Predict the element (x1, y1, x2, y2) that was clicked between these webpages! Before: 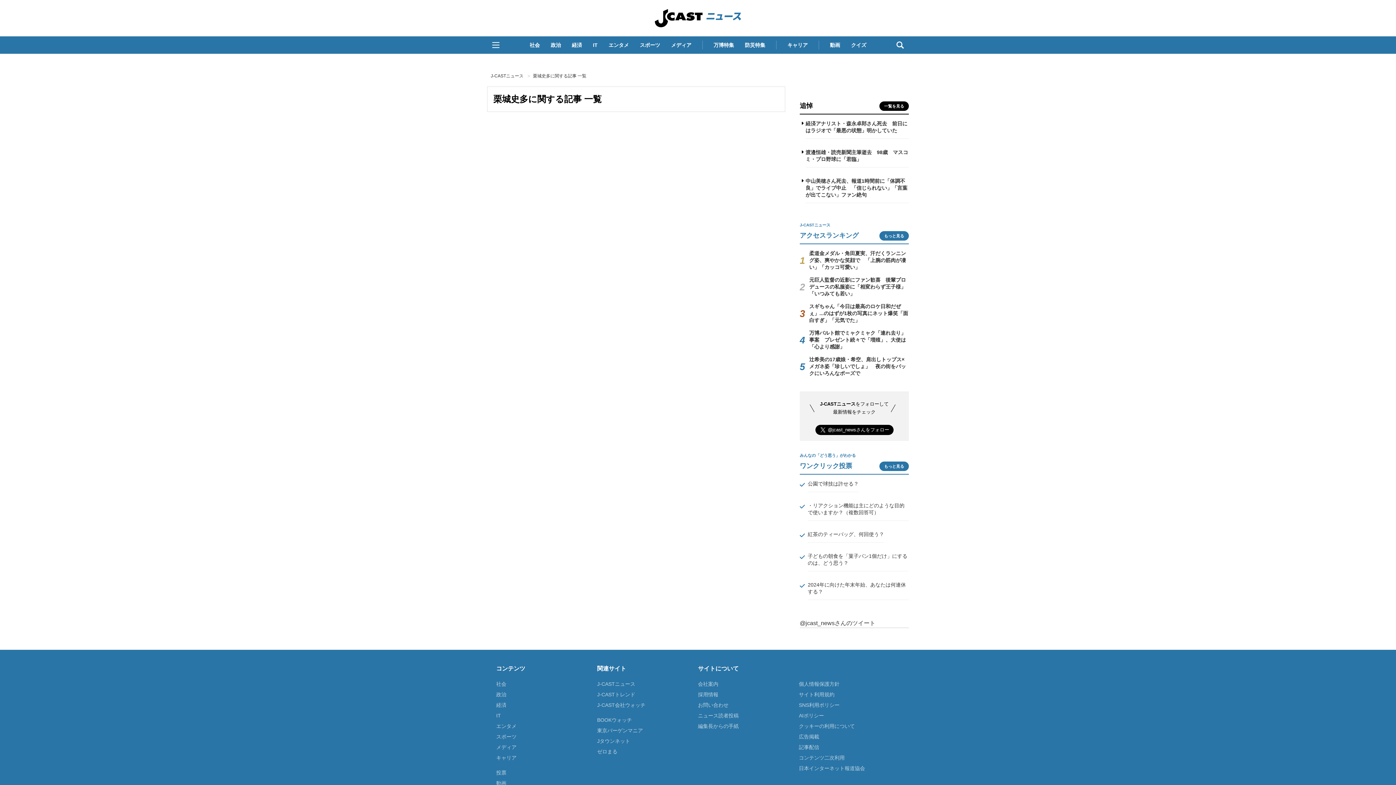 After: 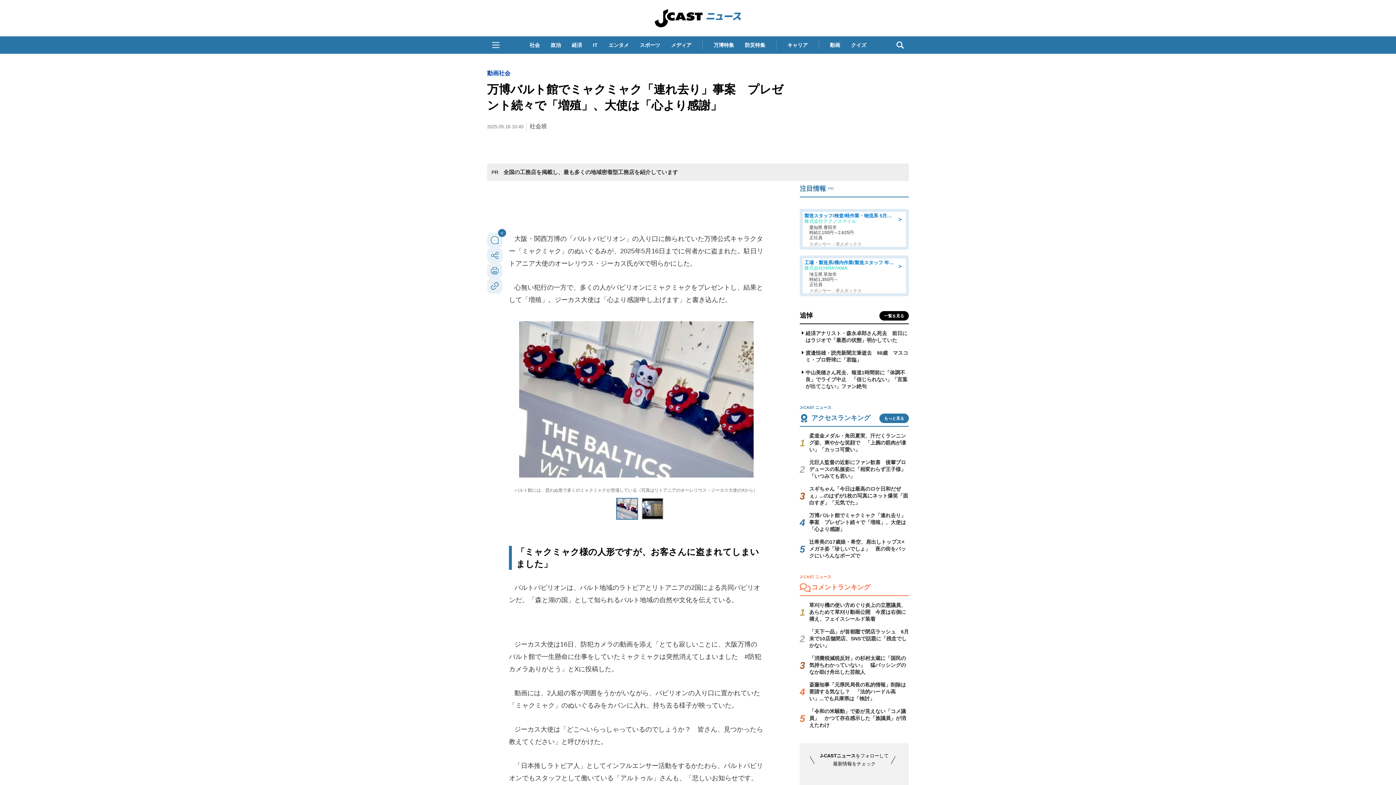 Action: bbox: (809, 330, 906, 349) label: 万博バルト館でミャクミャク「連れ去り」事案　プレゼント続々で「増殖」、大使は「心より感謝」